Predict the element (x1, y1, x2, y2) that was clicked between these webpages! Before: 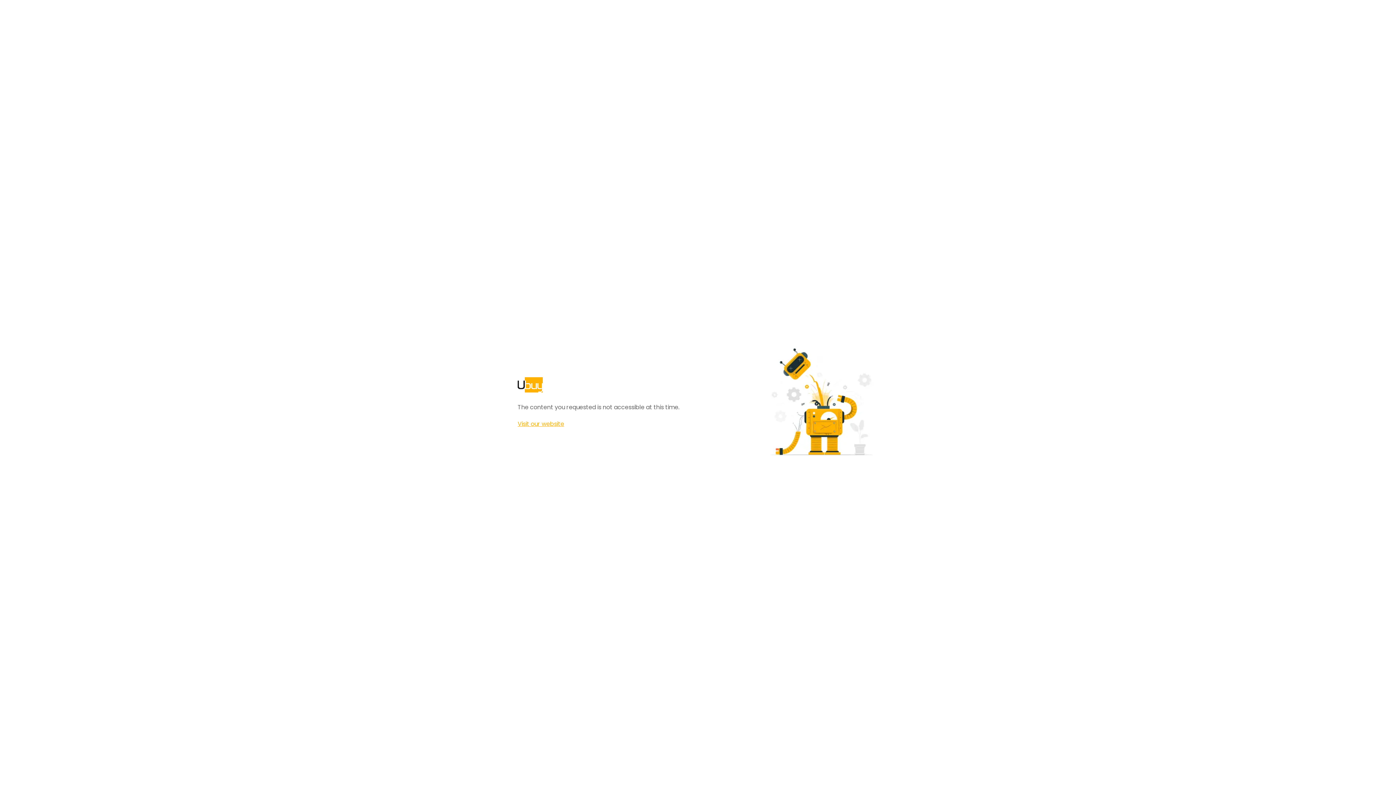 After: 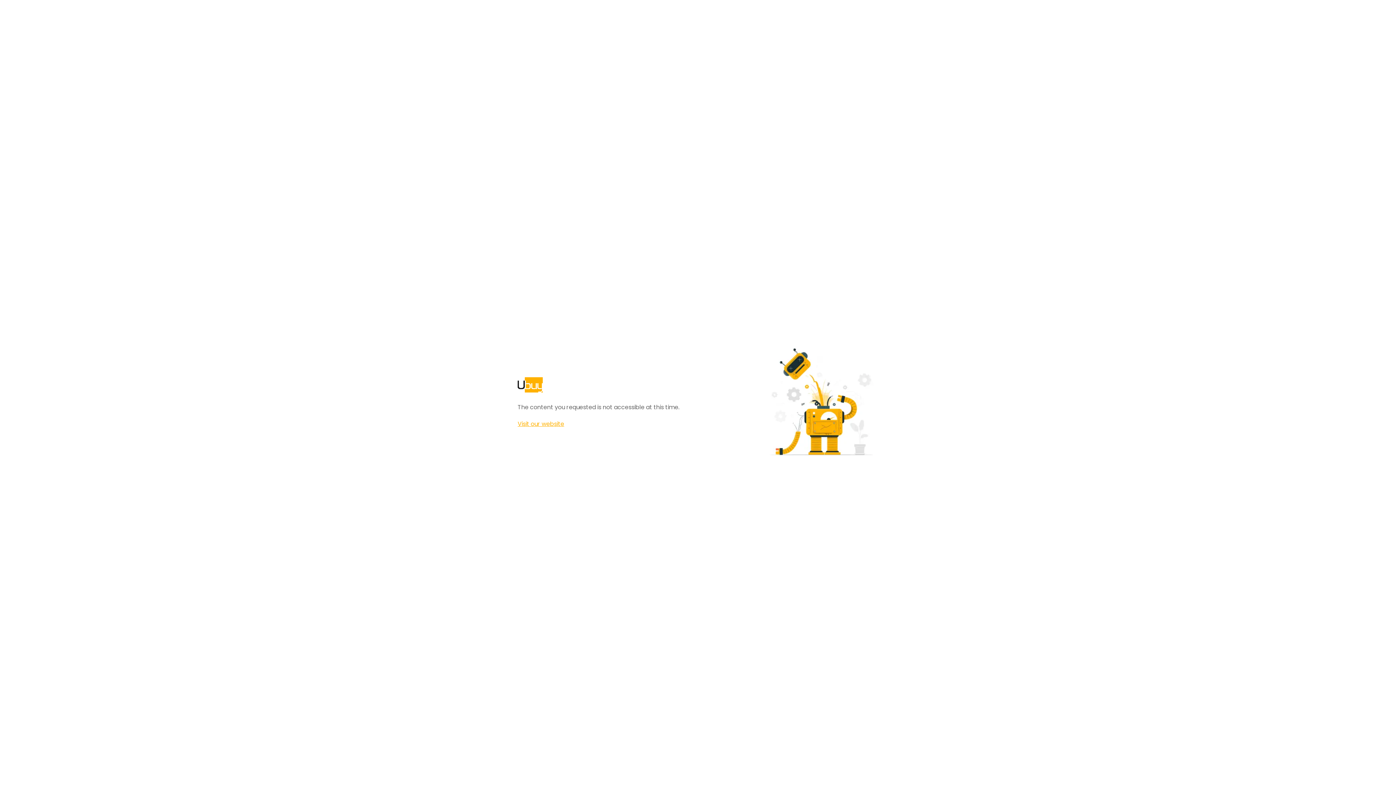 Action: bbox: (517, 420, 564, 428) label: Visit our website